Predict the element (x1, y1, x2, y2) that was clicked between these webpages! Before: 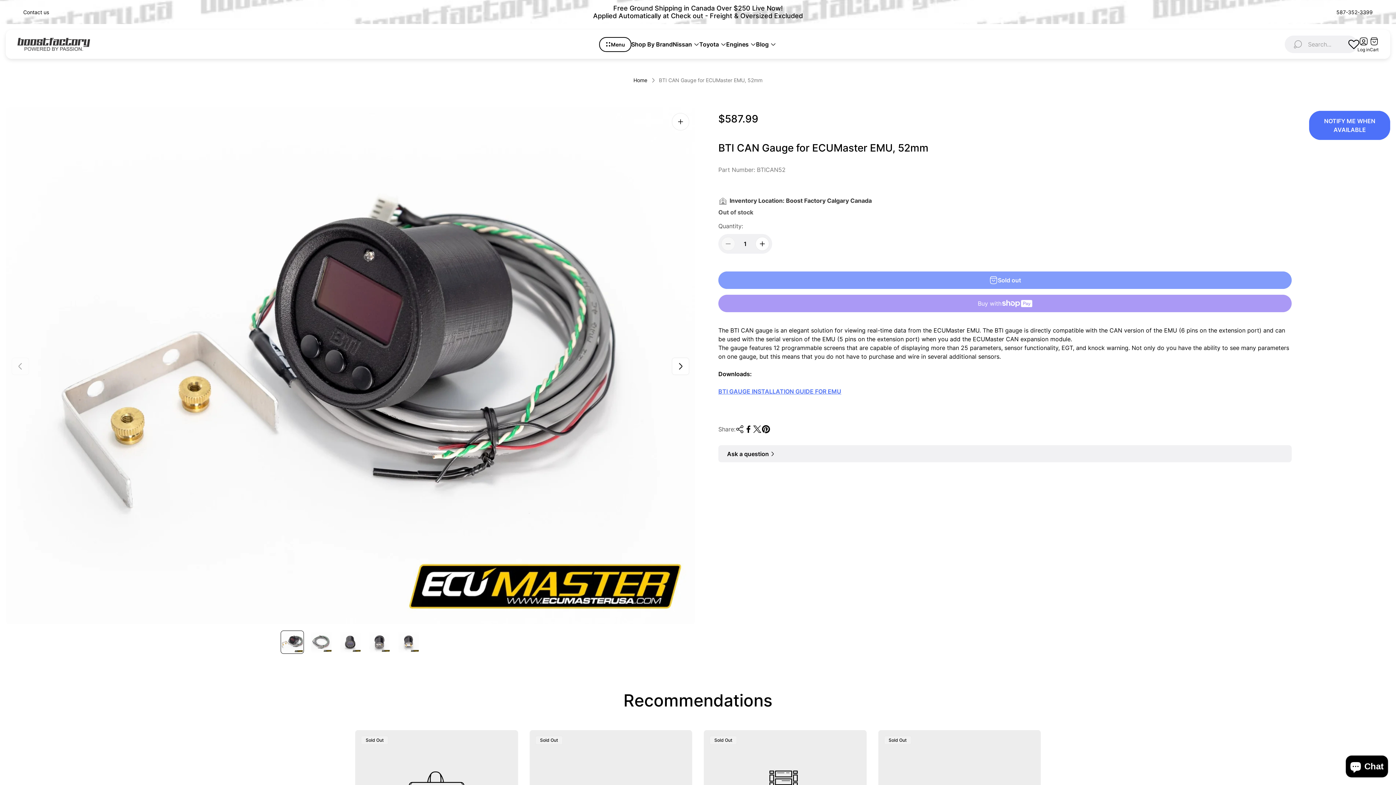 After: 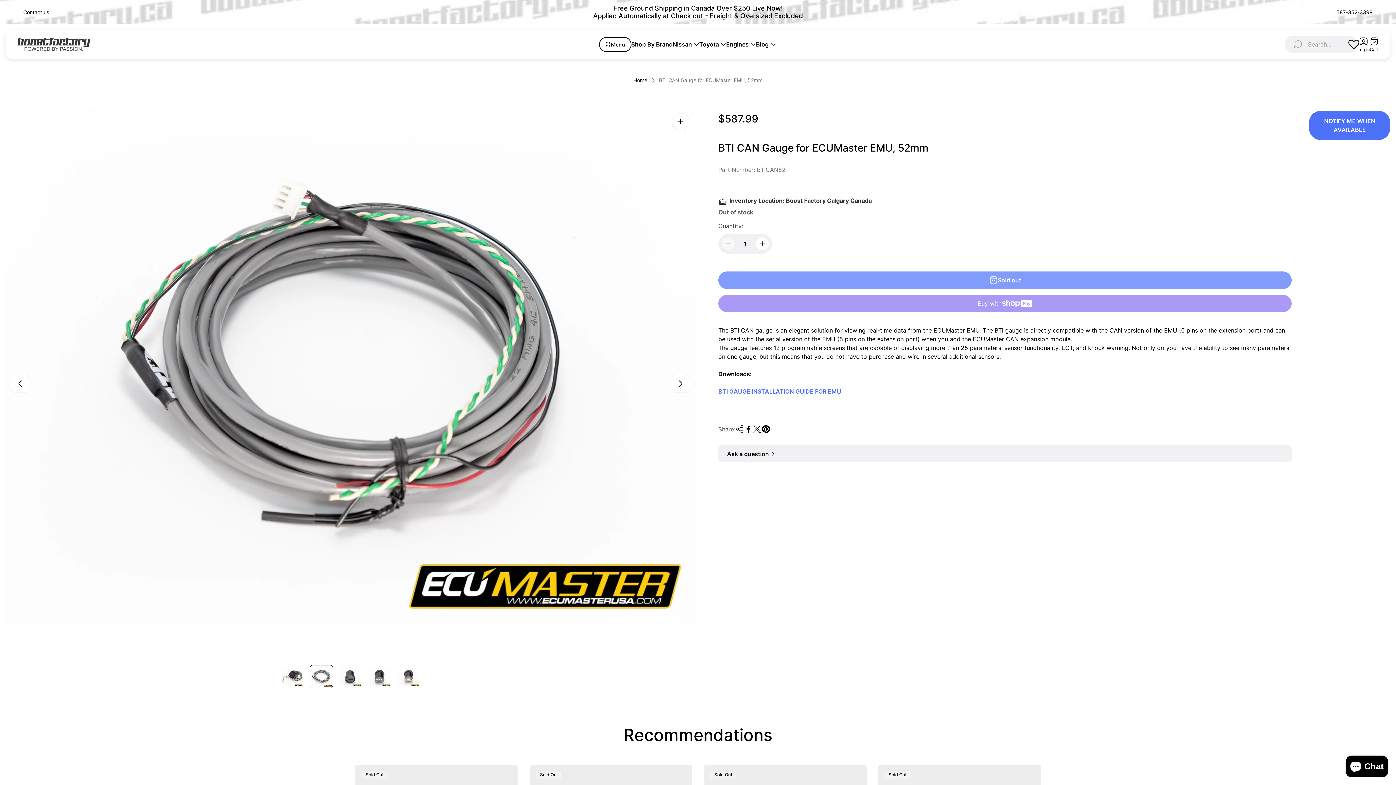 Action: bbox: (309, 630, 333, 654) label: 2 / 5